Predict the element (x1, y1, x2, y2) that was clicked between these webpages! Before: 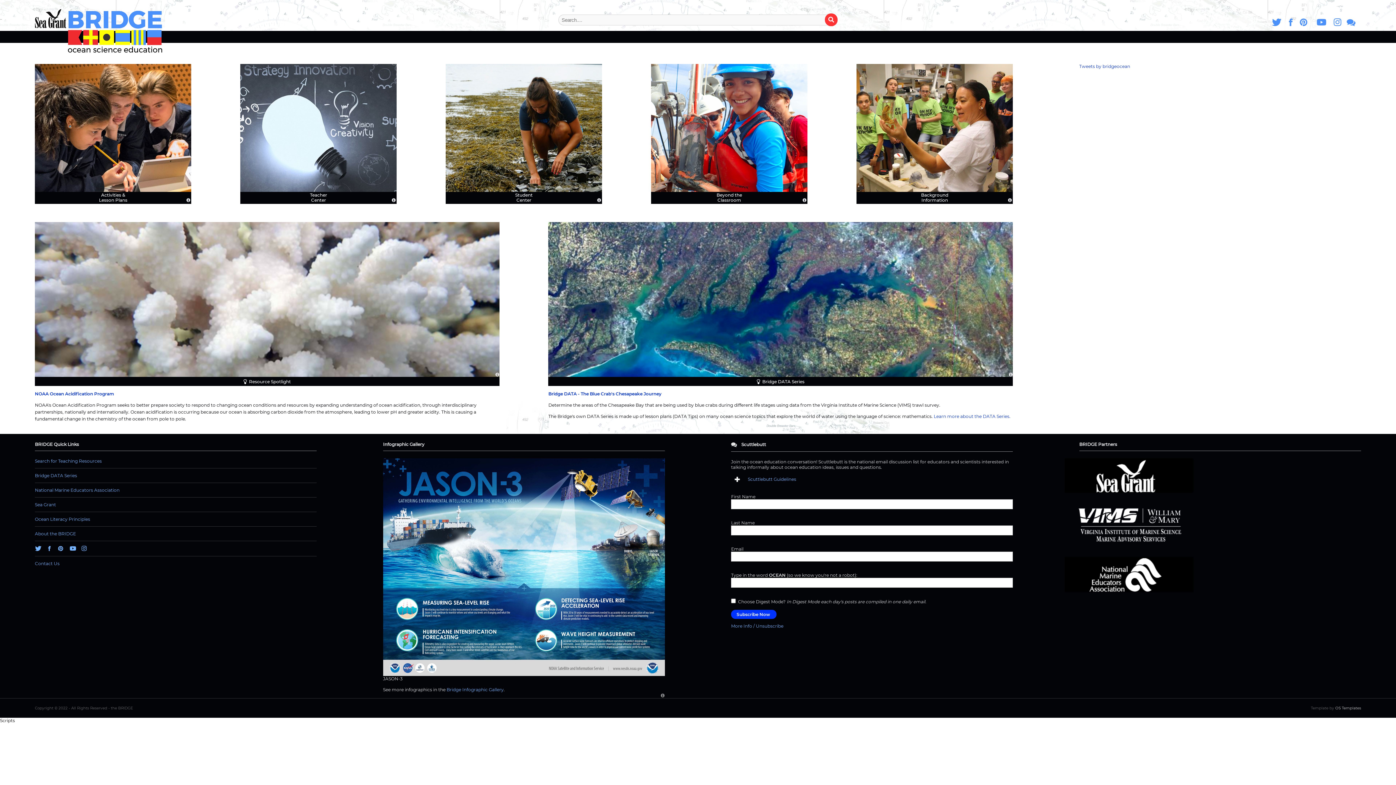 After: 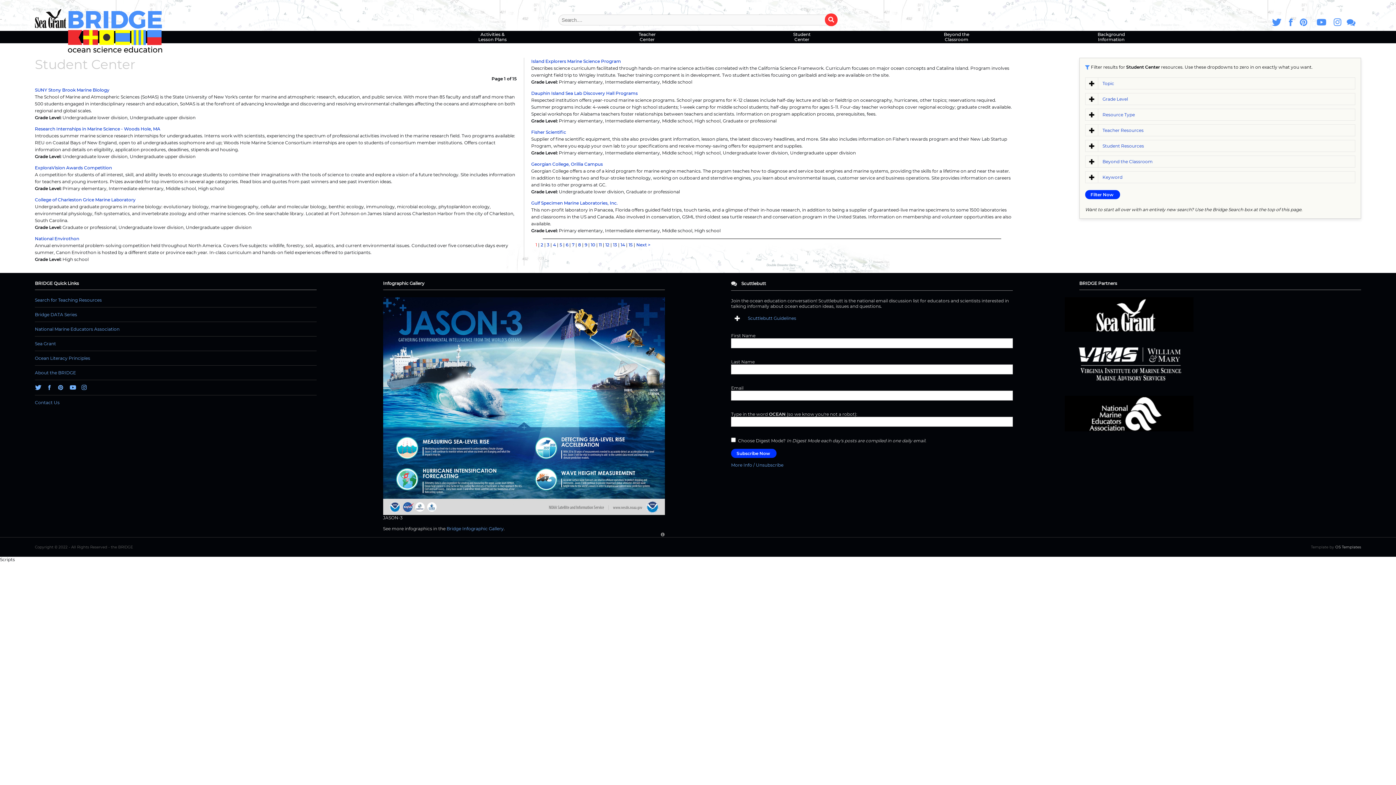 Action: label: Student
Center bbox: (515, 192, 532, 202)